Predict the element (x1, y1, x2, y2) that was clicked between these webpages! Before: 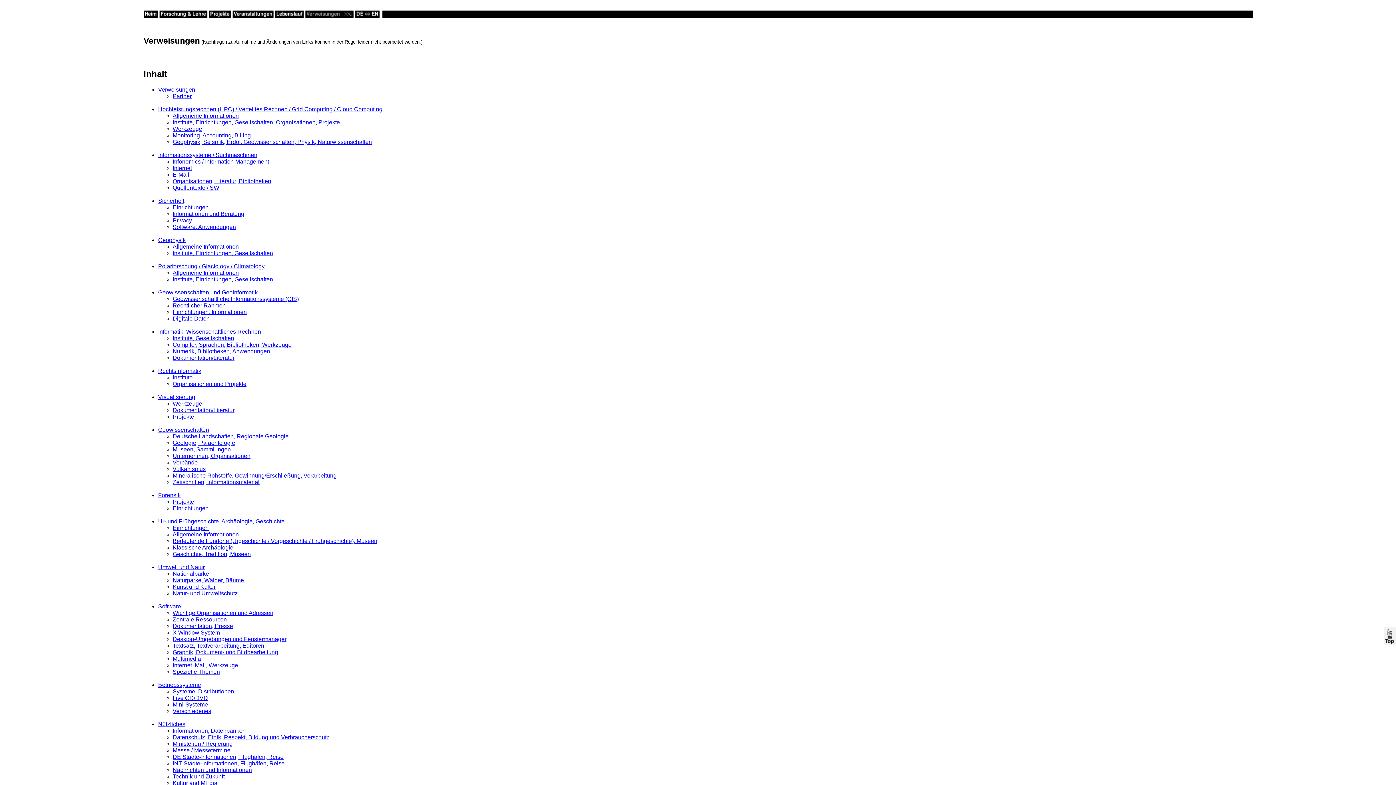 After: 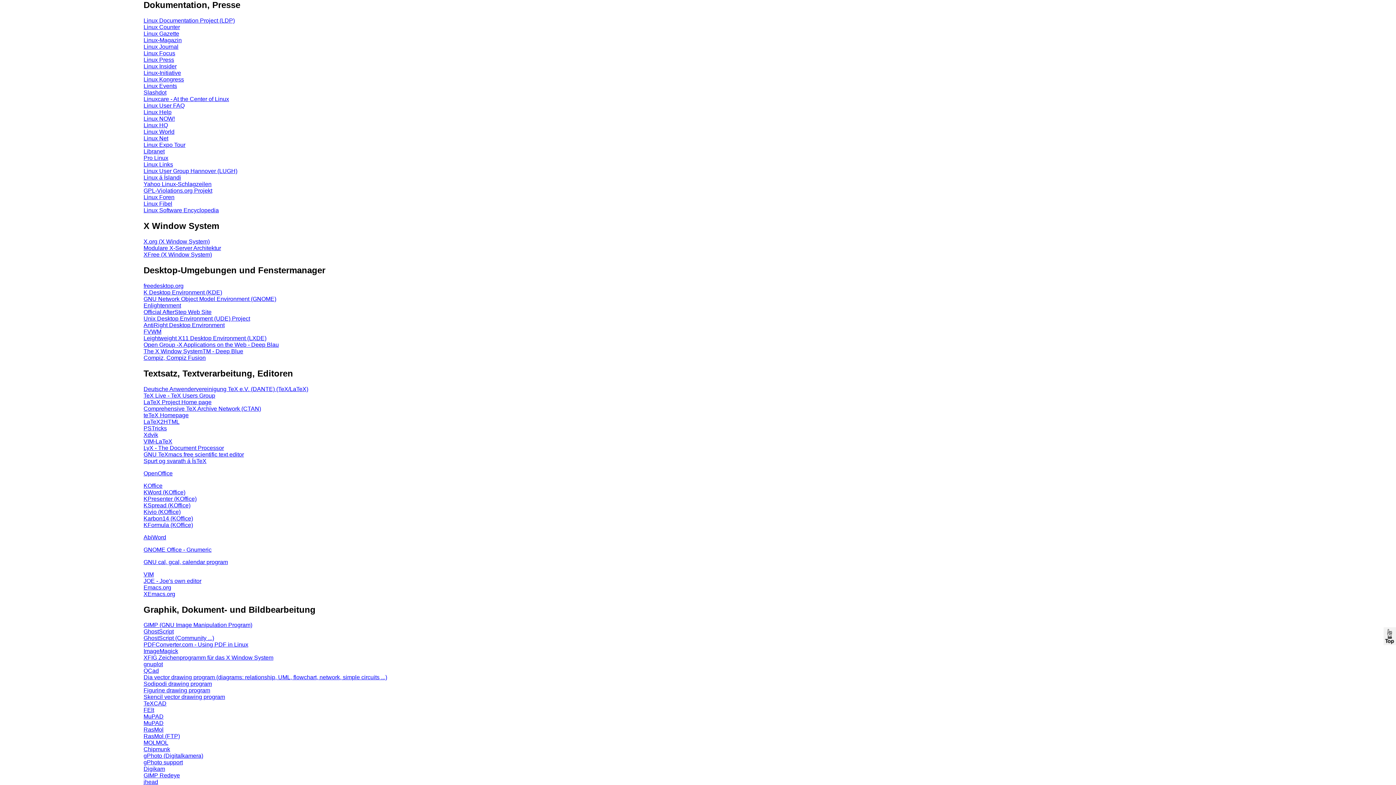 Action: label: Dokumentation, Presse bbox: (172, 623, 233, 629)